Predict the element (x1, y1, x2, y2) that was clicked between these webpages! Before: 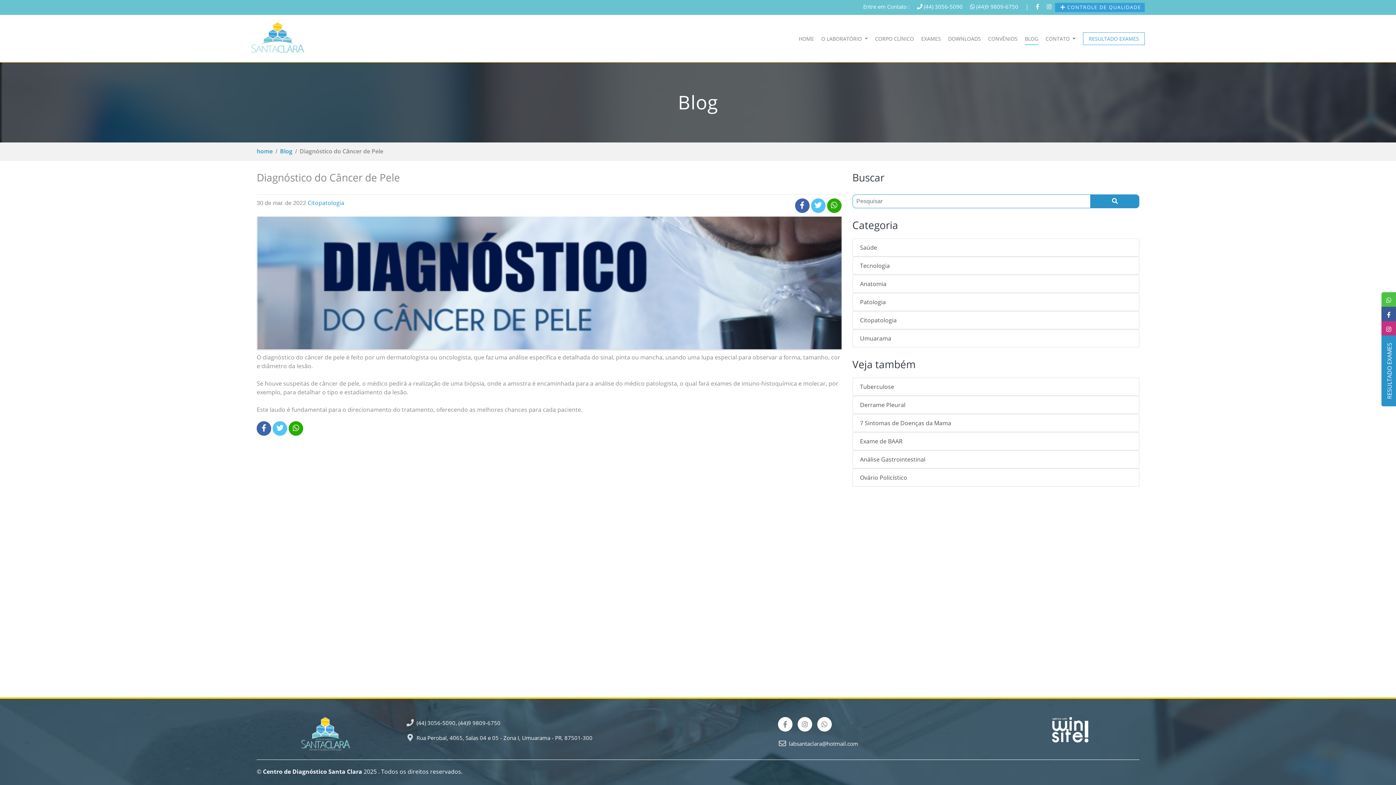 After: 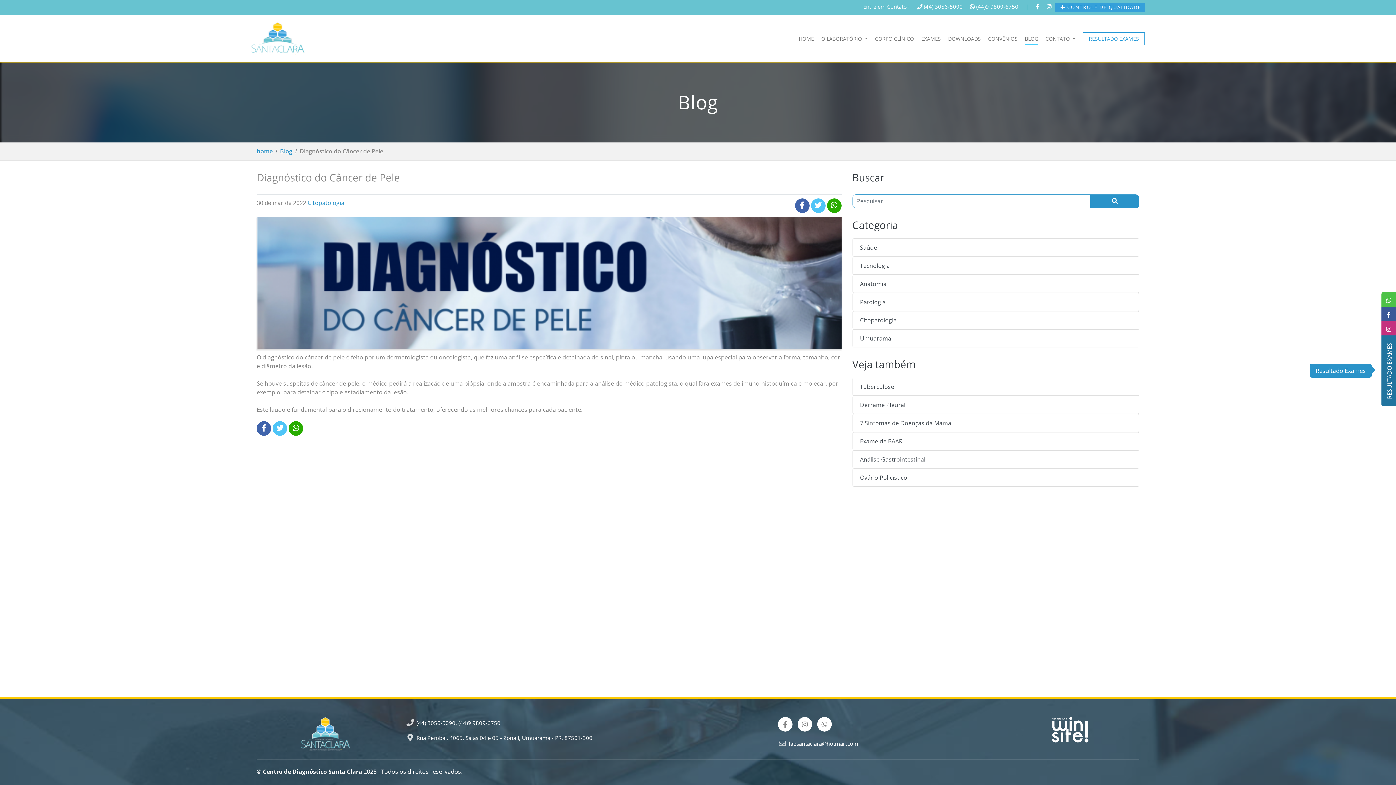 Action: bbox: (1381, 335, 1396, 406) label: Resultado Exames